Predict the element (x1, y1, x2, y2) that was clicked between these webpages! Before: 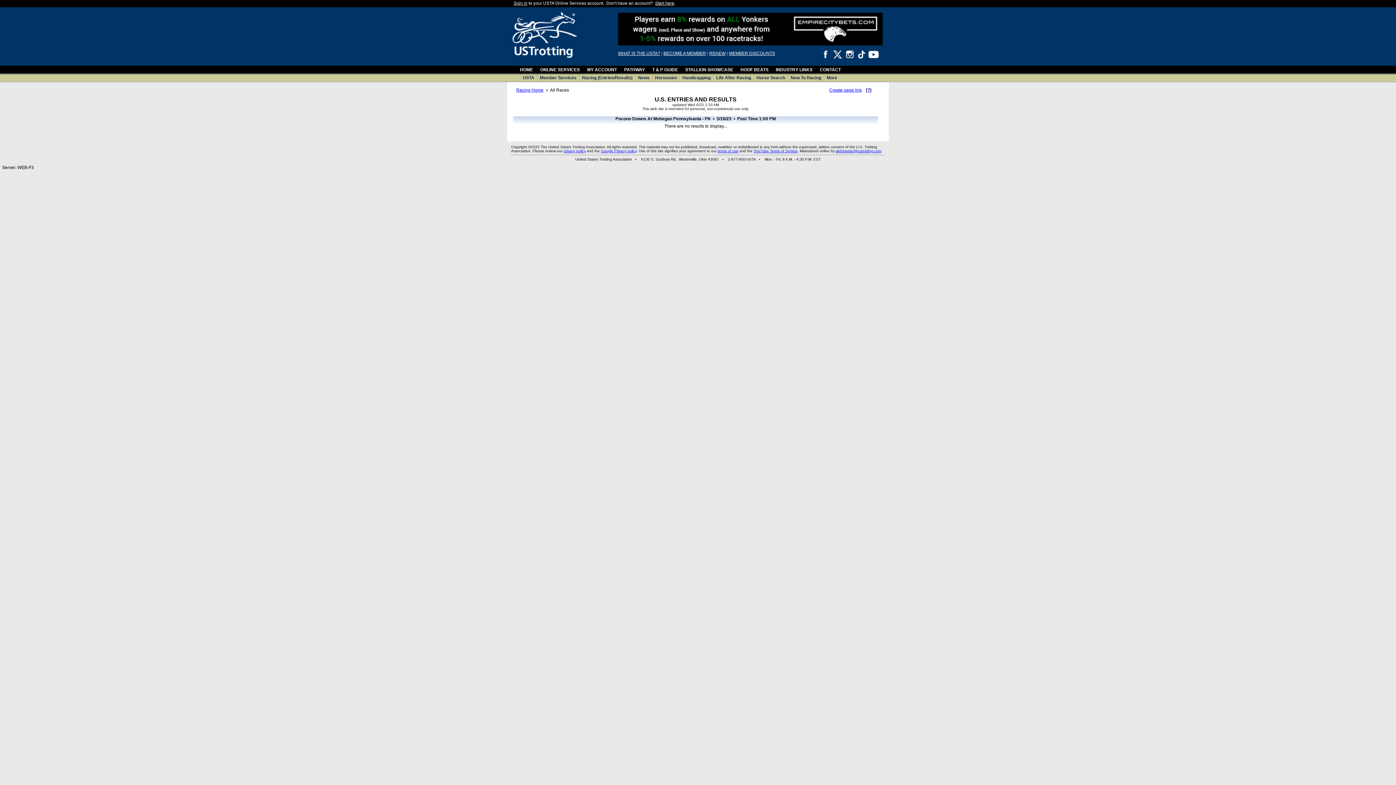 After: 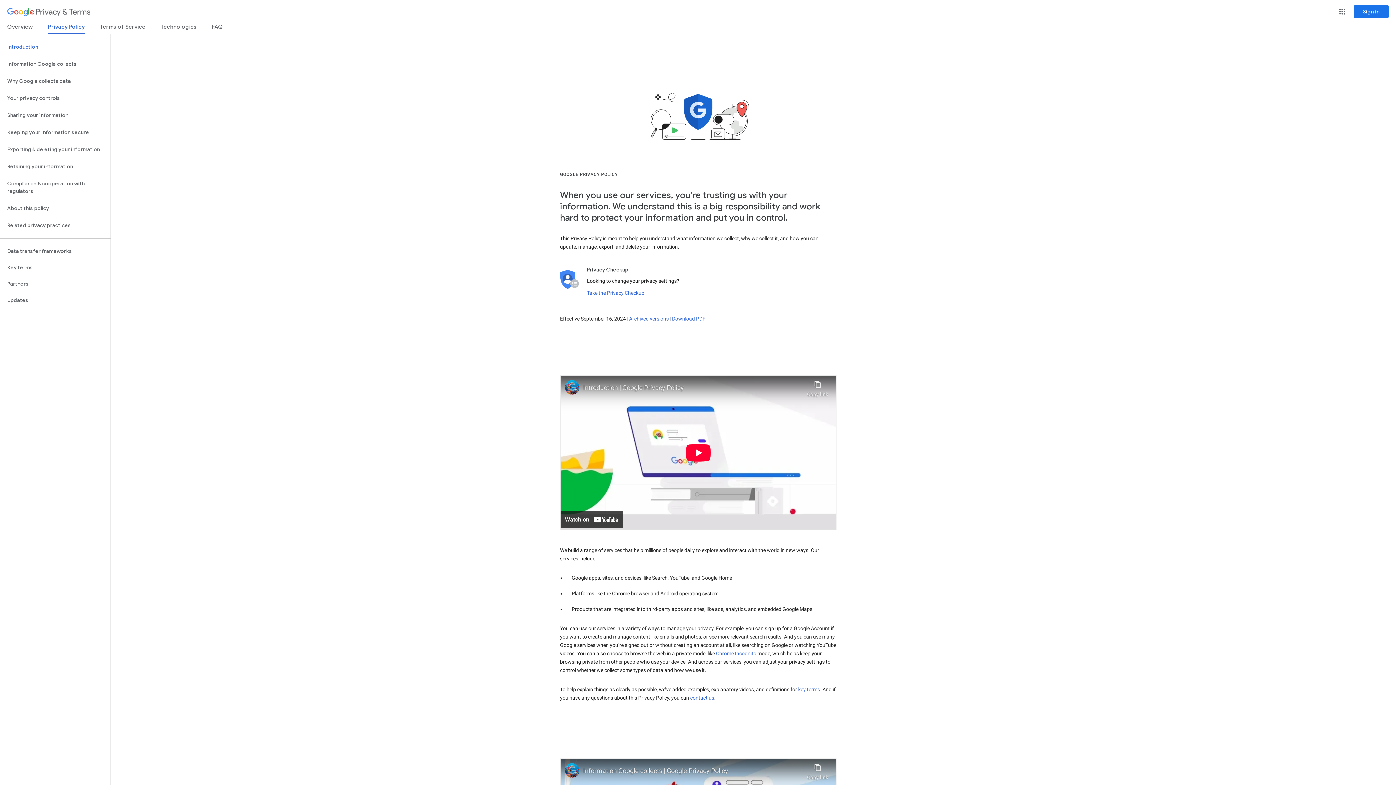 Action: bbox: (601, 149, 636, 153) label: Google Privacy policy